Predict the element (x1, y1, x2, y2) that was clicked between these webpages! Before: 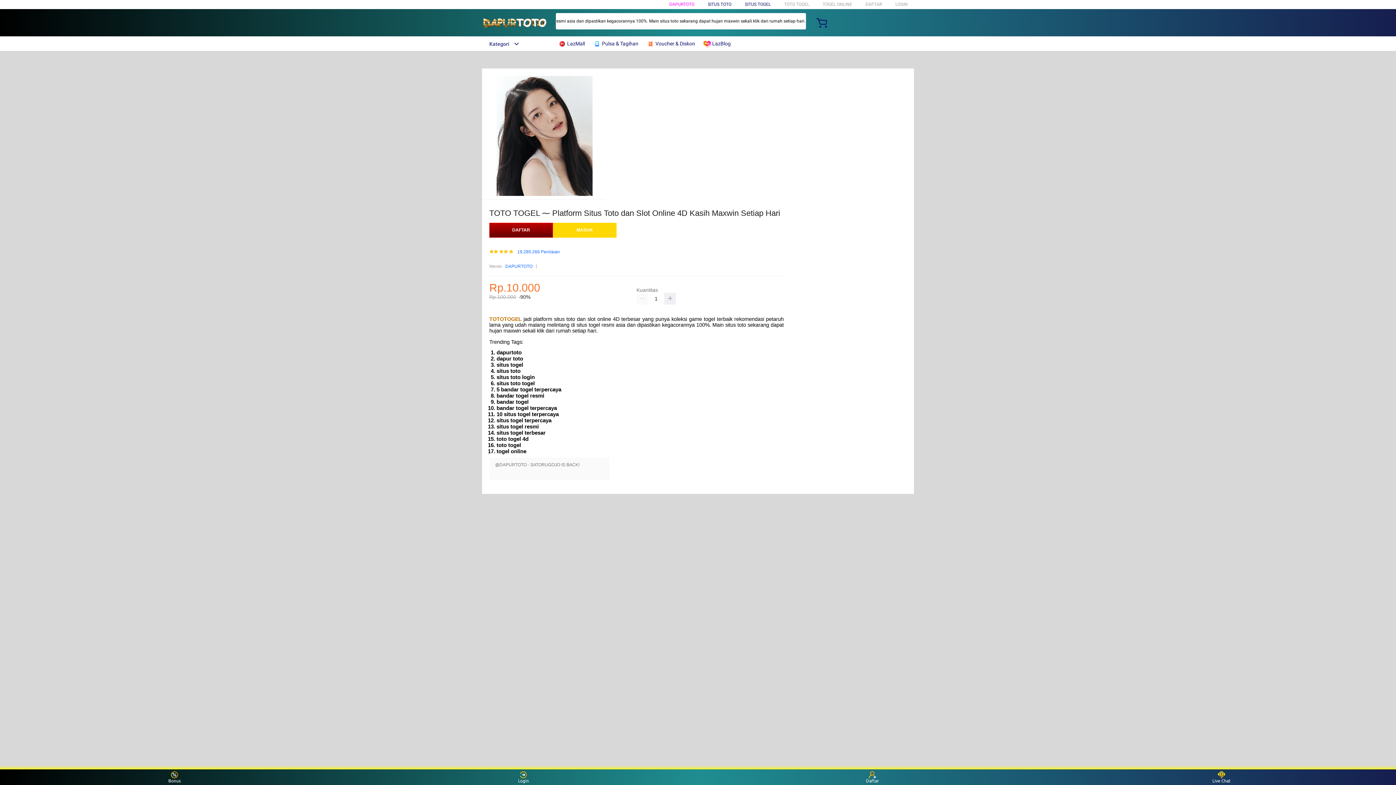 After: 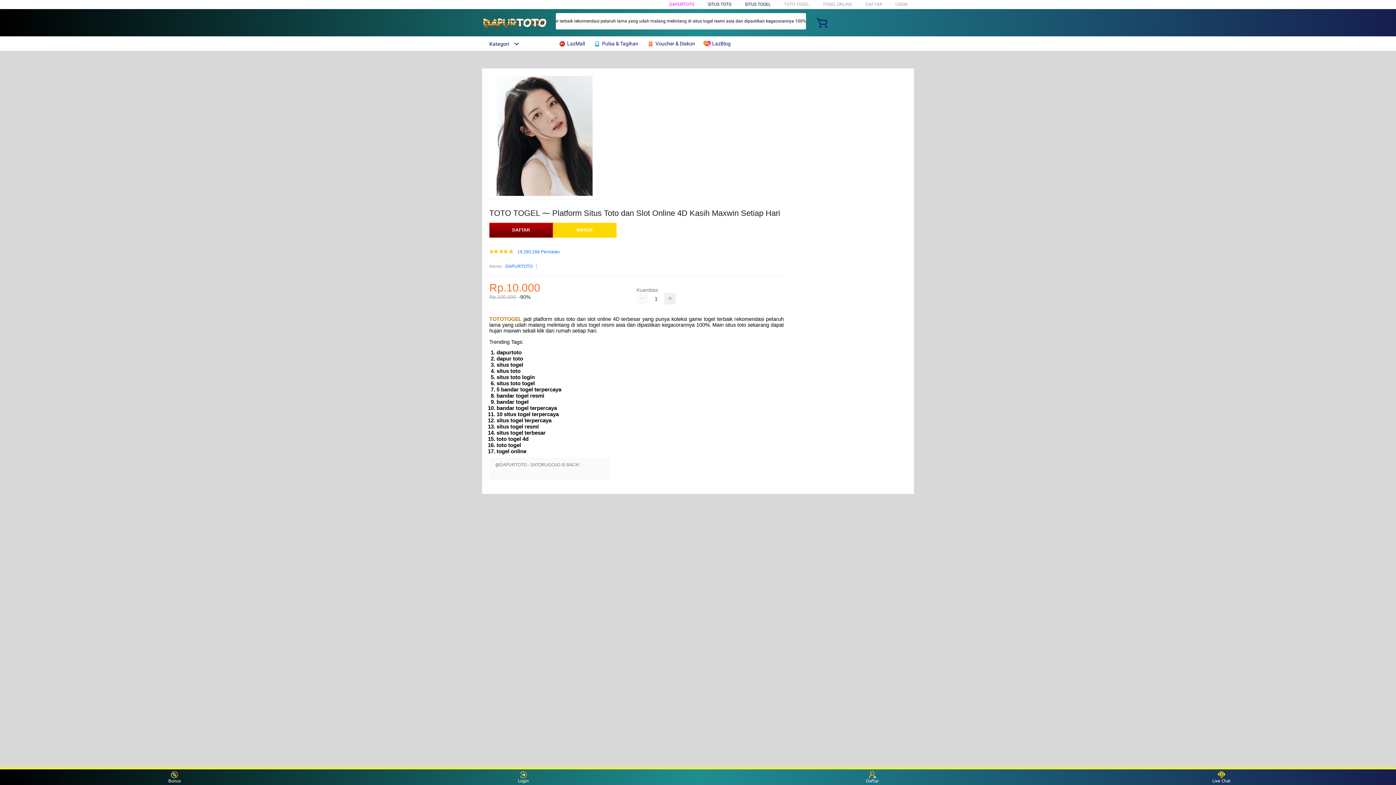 Action: bbox: (482, 15, 547, 30)